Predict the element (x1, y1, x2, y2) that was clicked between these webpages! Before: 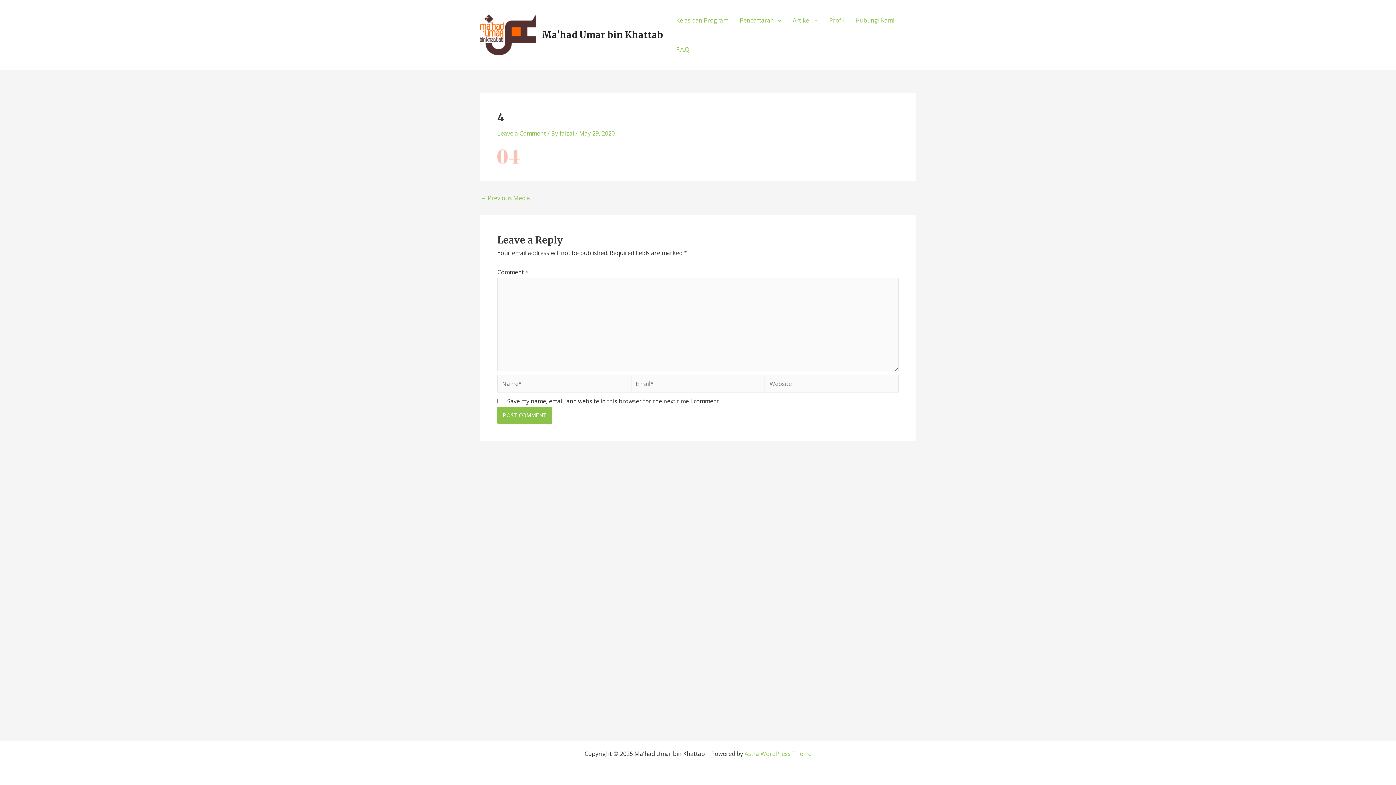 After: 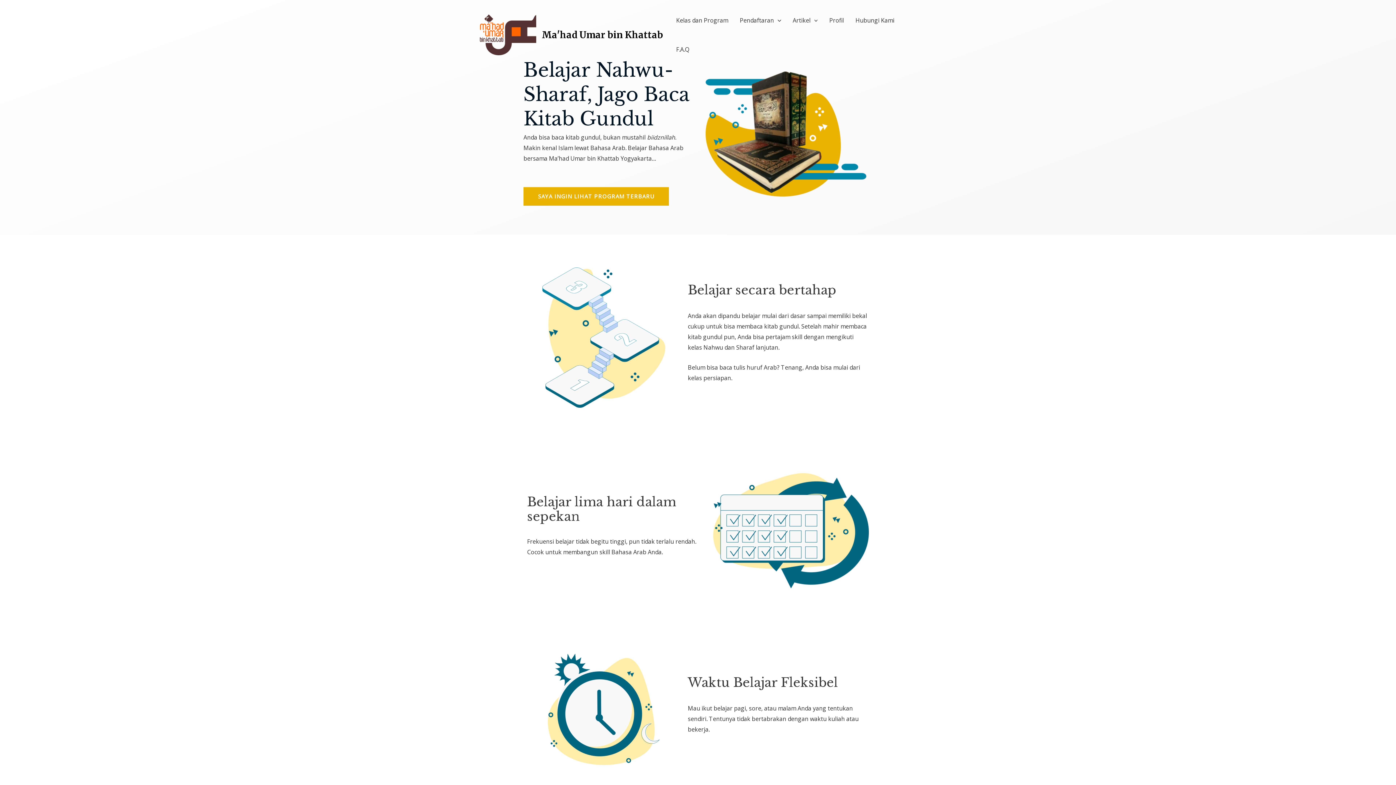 Action: bbox: (480, 30, 536, 38)